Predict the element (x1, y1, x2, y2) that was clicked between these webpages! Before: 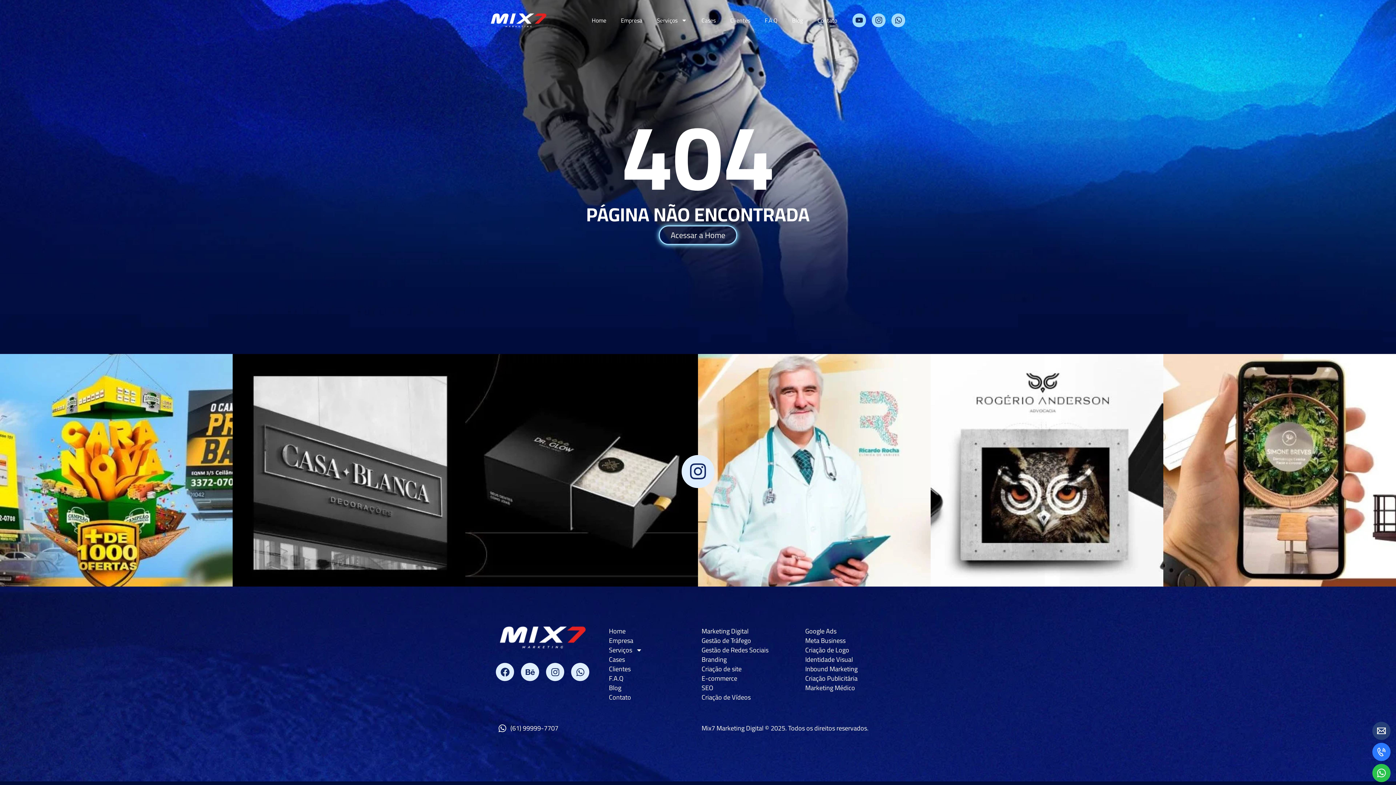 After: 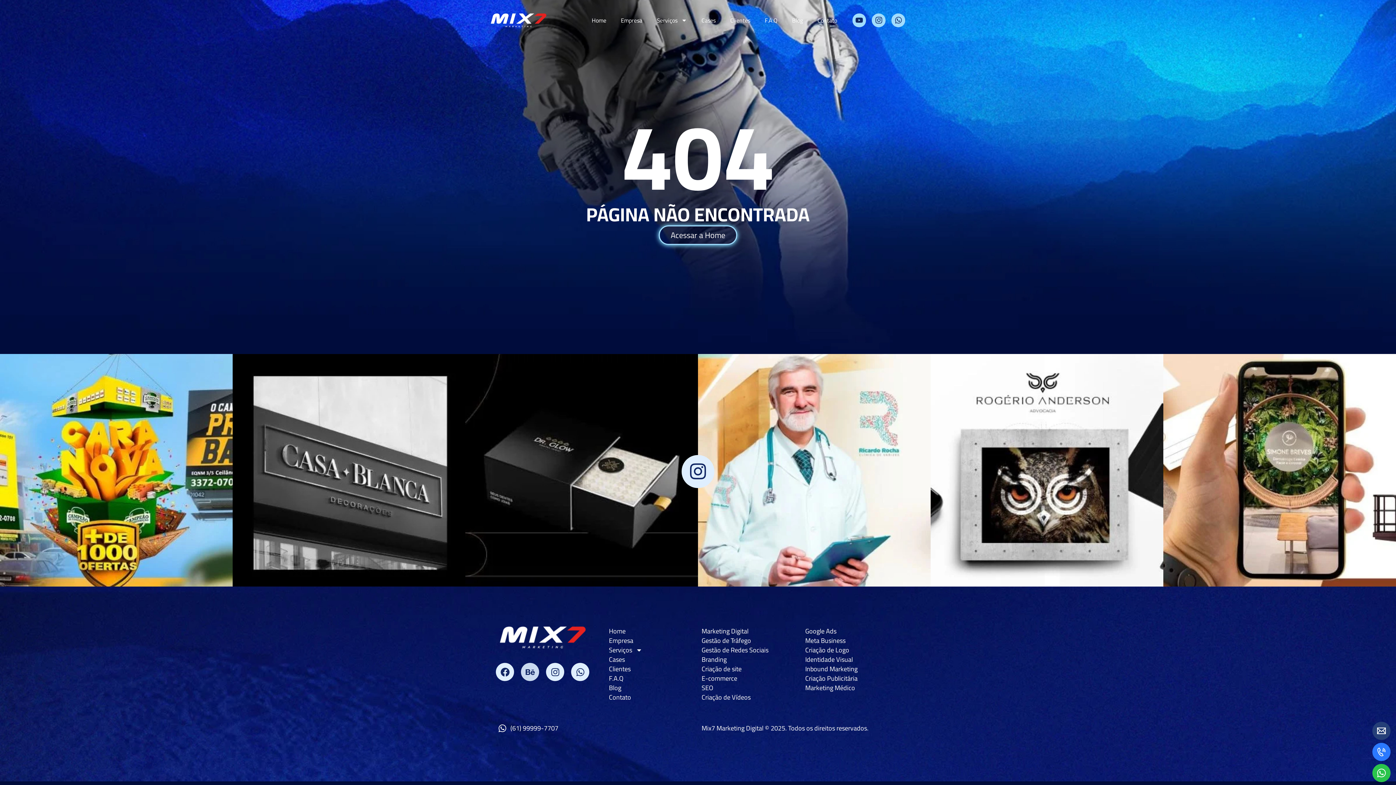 Action: label: Behance bbox: (521, 663, 539, 681)